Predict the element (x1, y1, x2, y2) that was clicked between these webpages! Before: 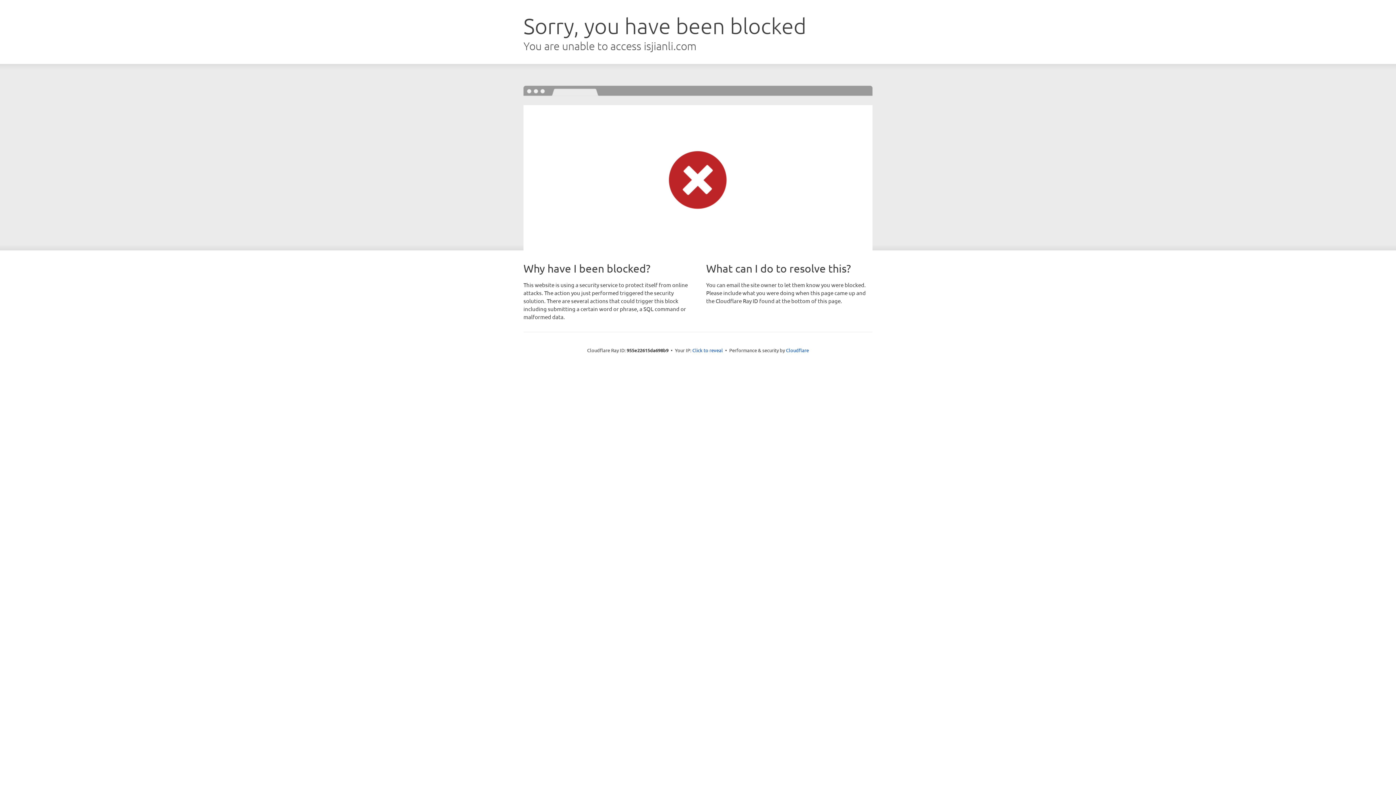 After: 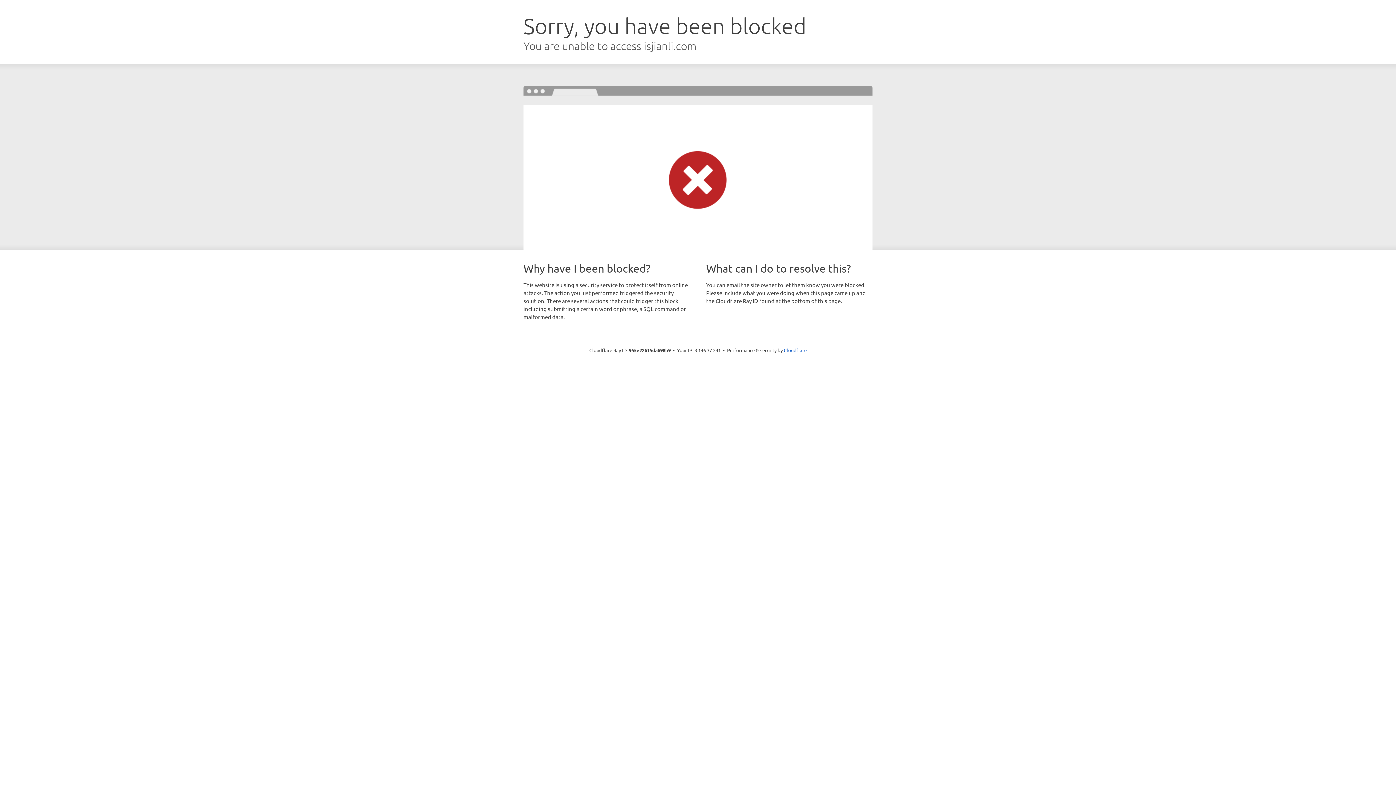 Action: bbox: (692, 346, 723, 353) label: Click to reveal